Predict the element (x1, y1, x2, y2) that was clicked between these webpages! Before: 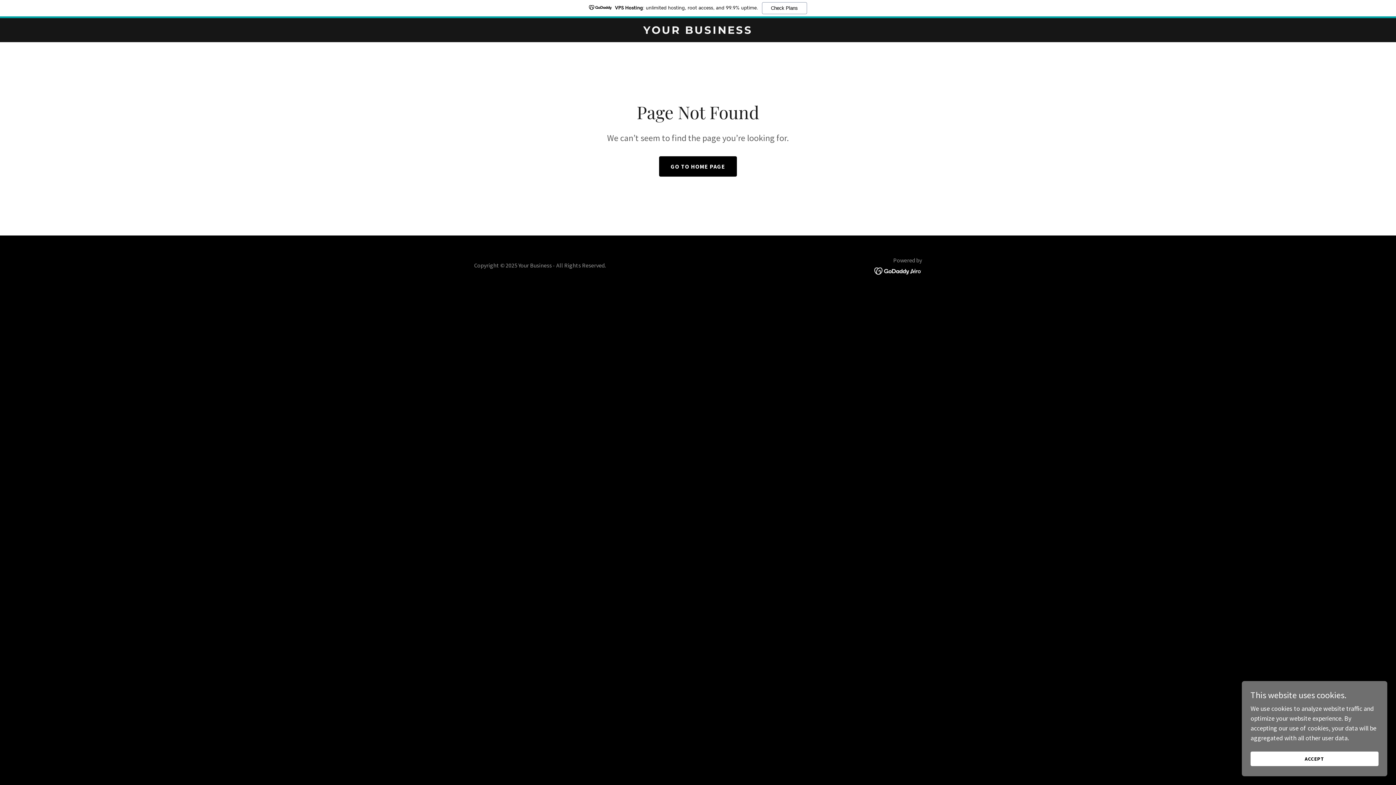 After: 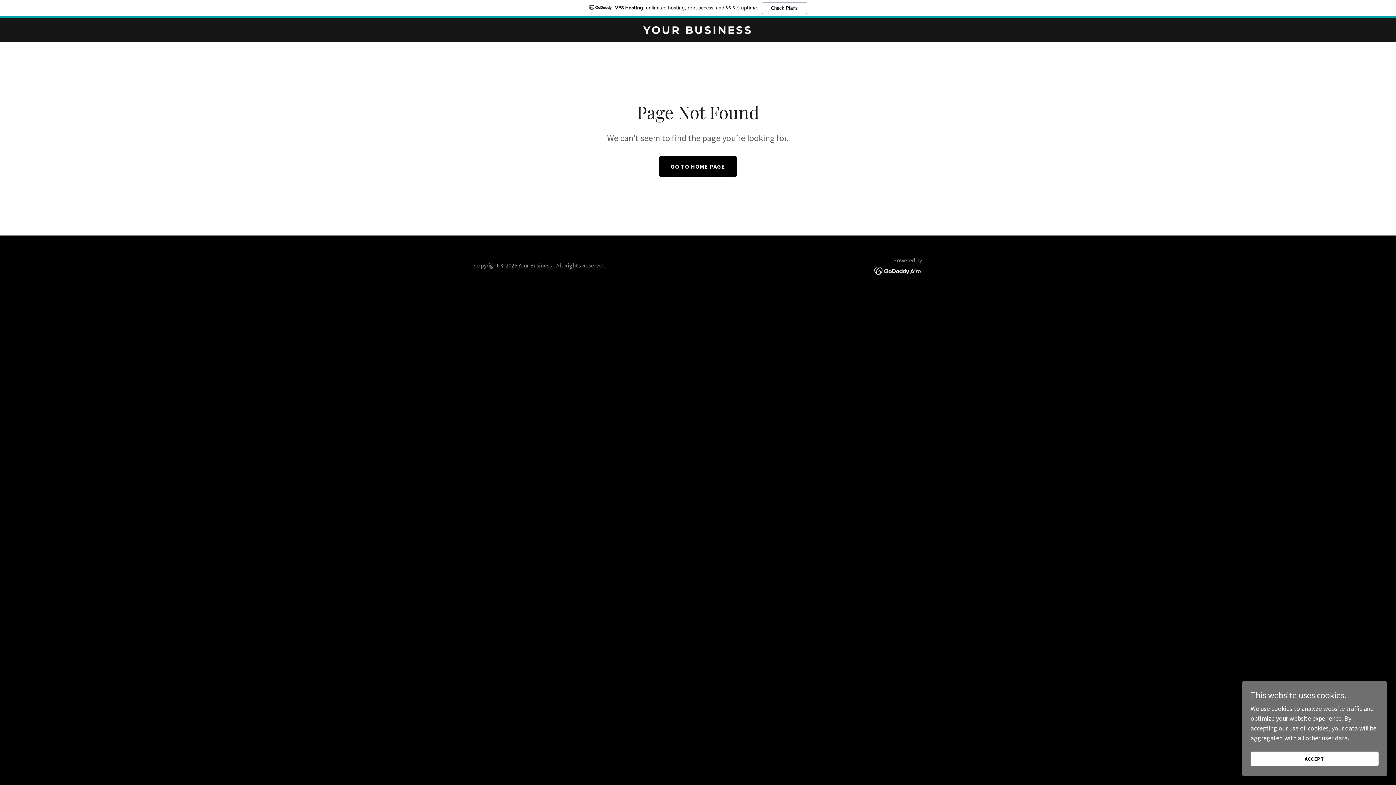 Action: bbox: (874, 248, 922, 256)